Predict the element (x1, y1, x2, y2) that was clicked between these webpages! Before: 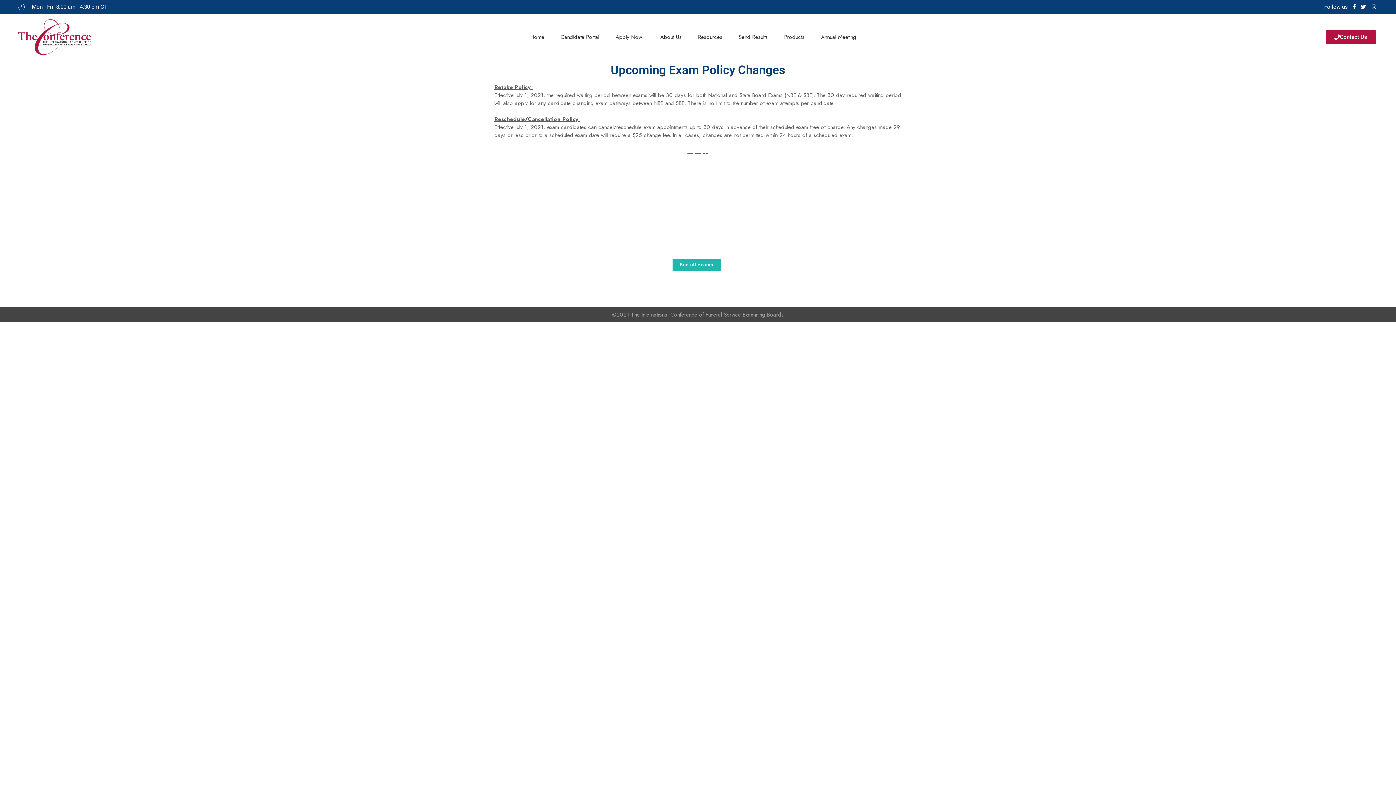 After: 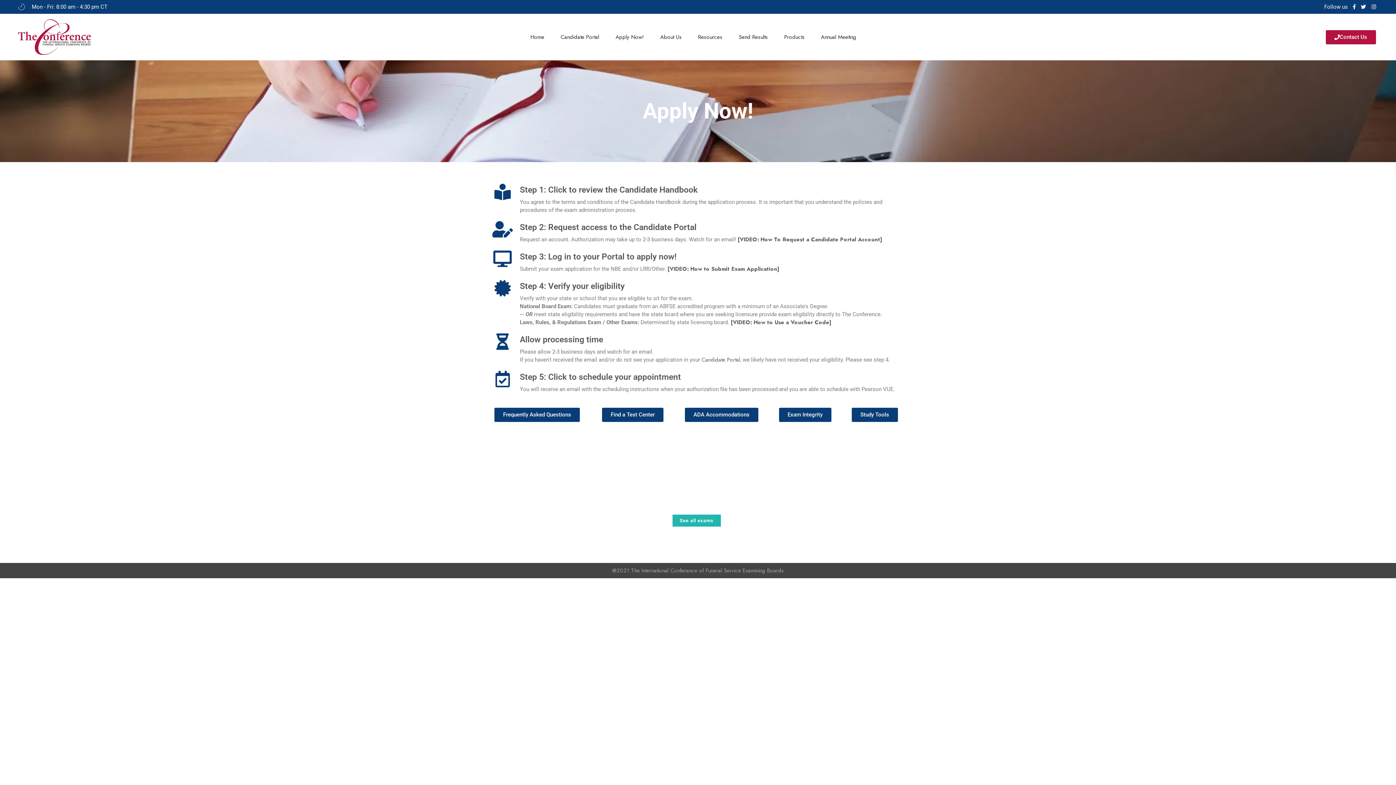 Action: bbox: (608, 31, 651, 42) label: Apply Now!